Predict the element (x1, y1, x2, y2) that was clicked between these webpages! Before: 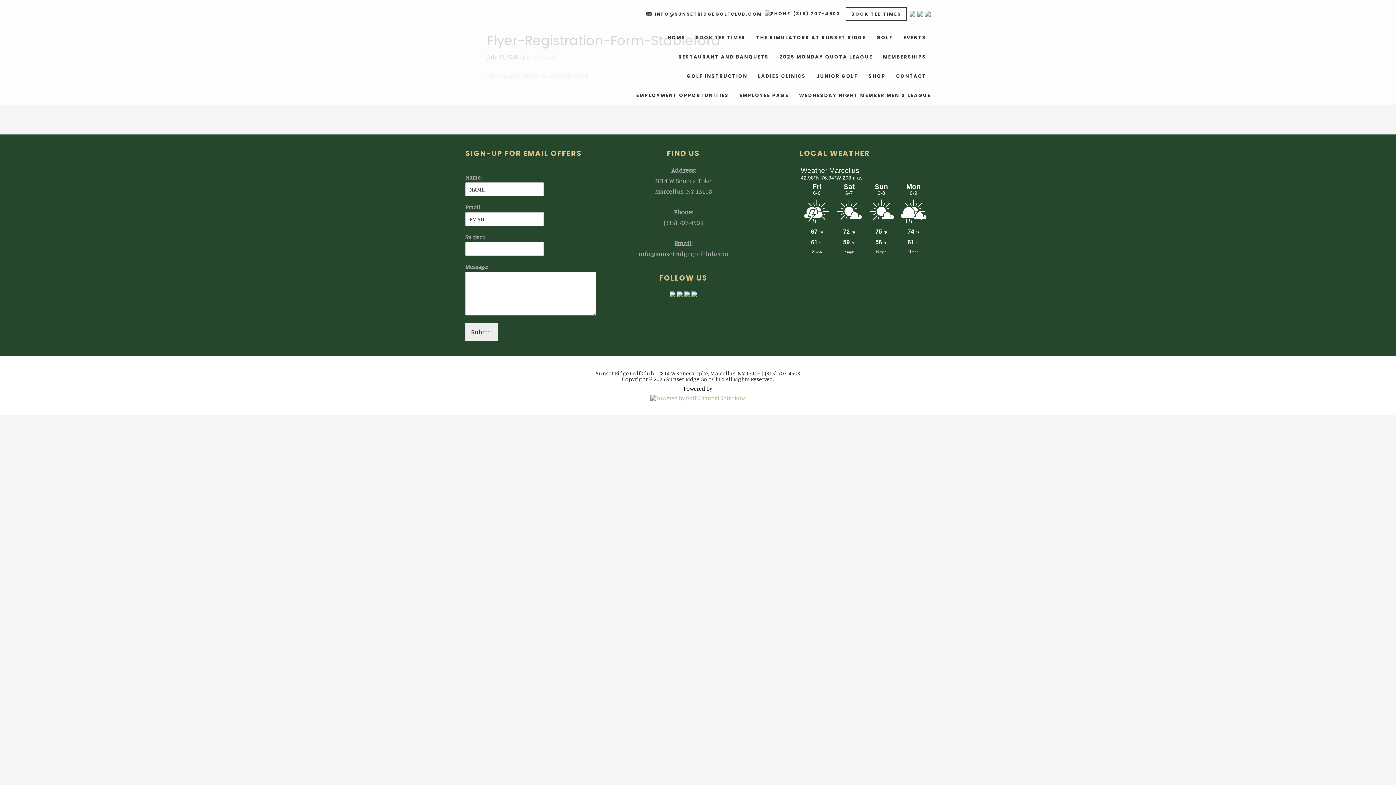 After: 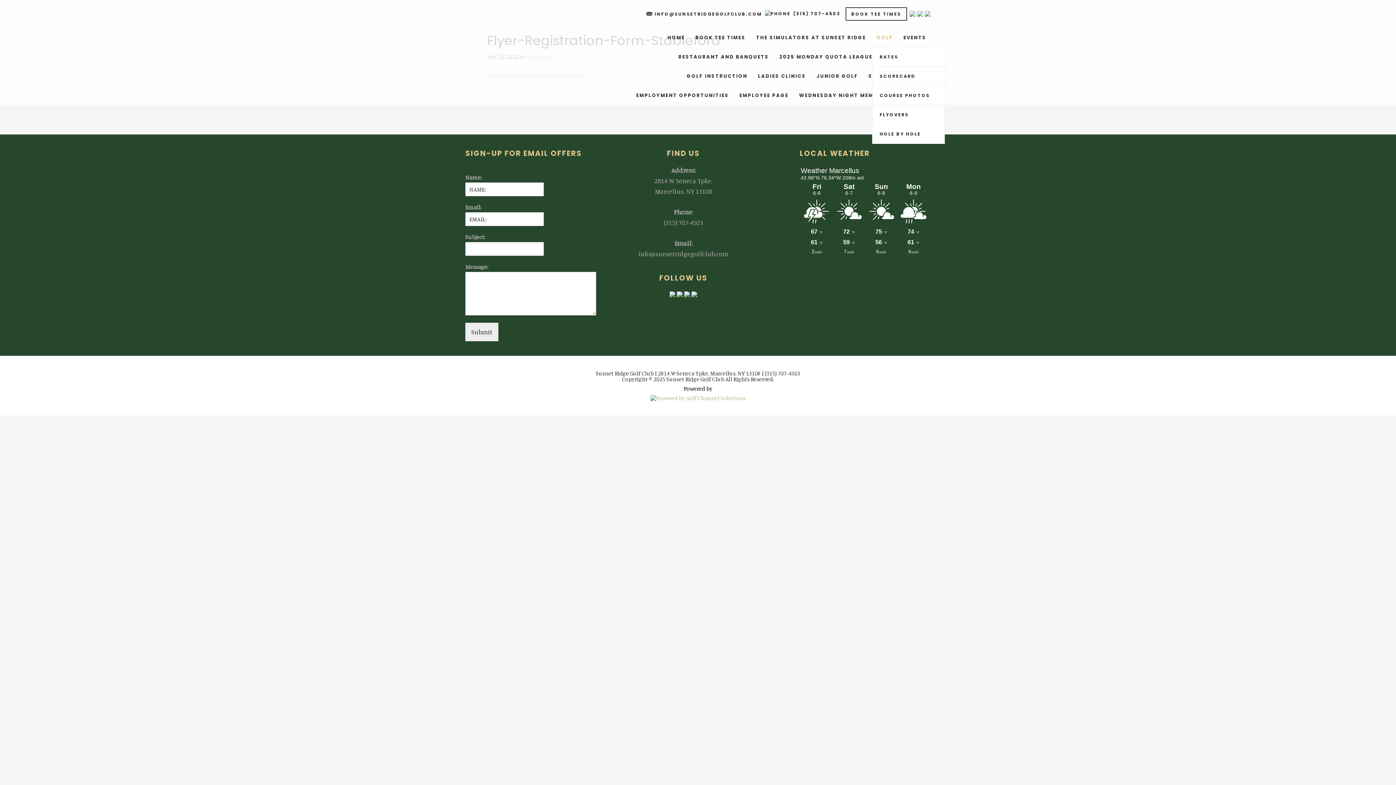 Action: label: GOLF bbox: (872, 28, 897, 47)